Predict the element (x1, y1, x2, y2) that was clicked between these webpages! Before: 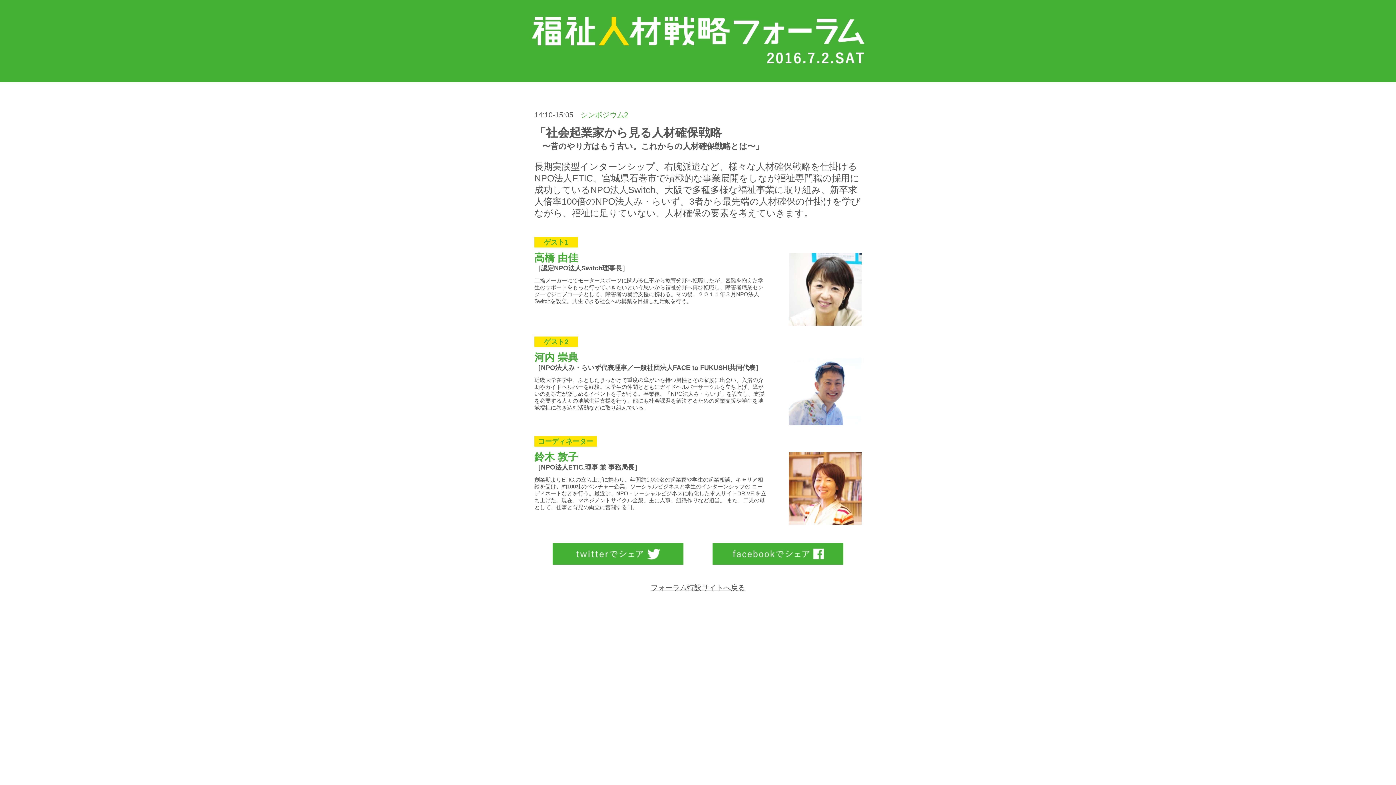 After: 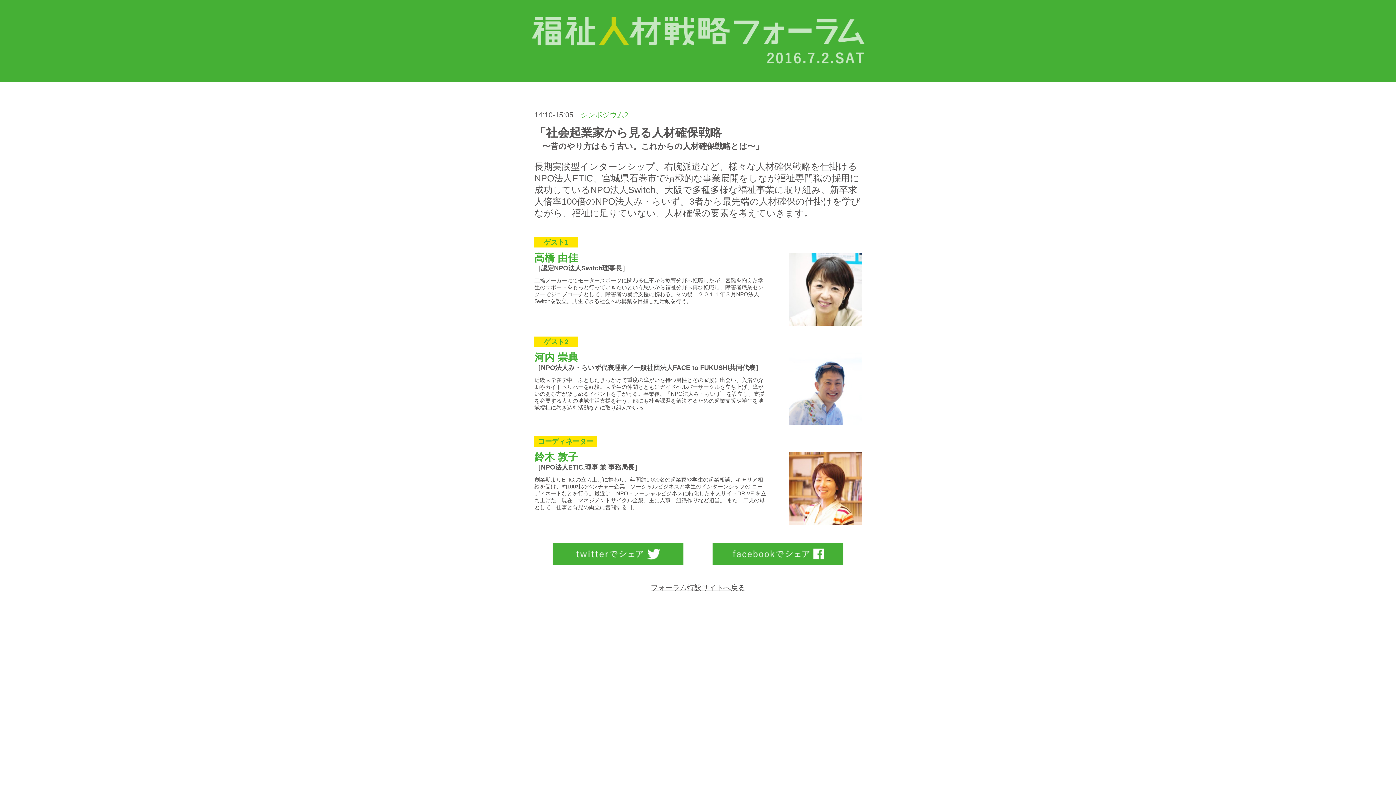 Action: bbox: (528, 59, 867, 64)